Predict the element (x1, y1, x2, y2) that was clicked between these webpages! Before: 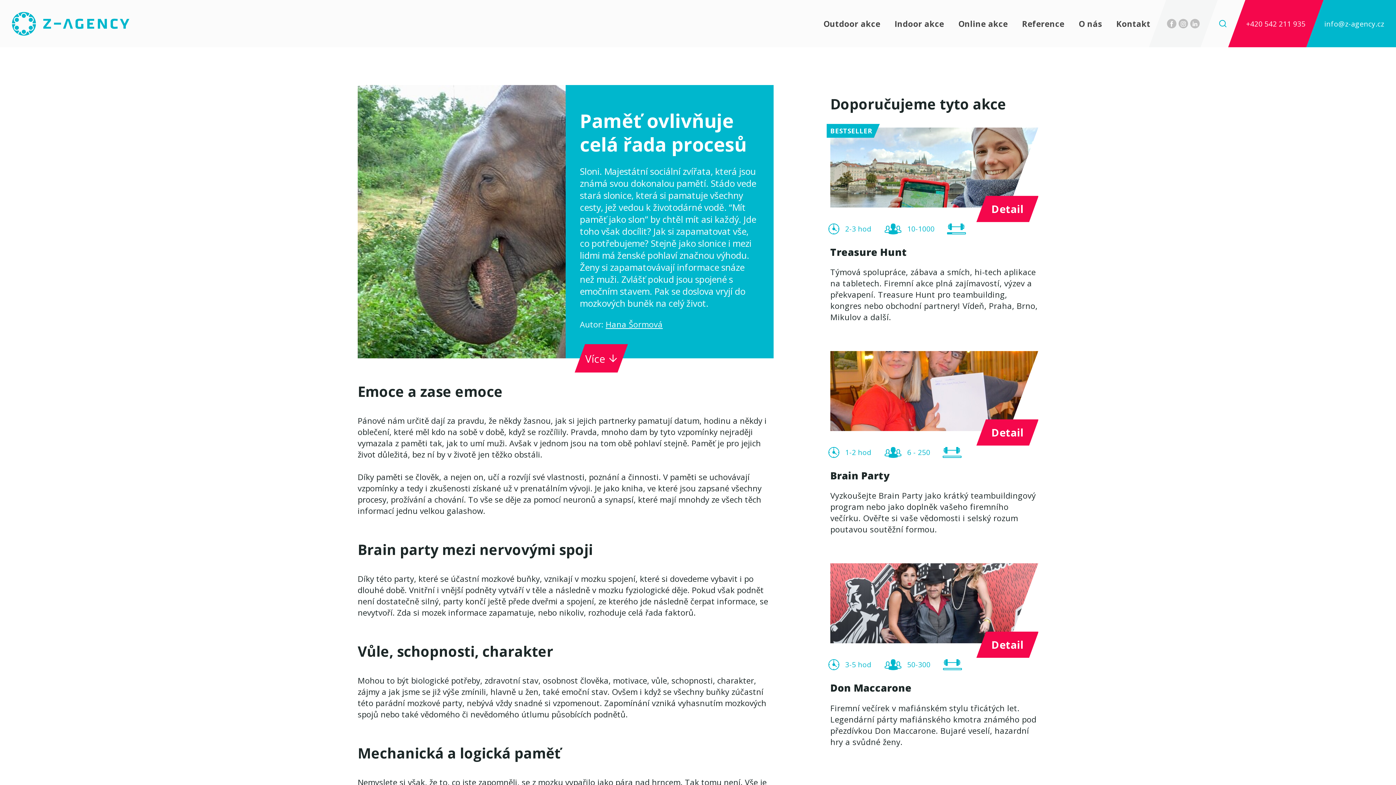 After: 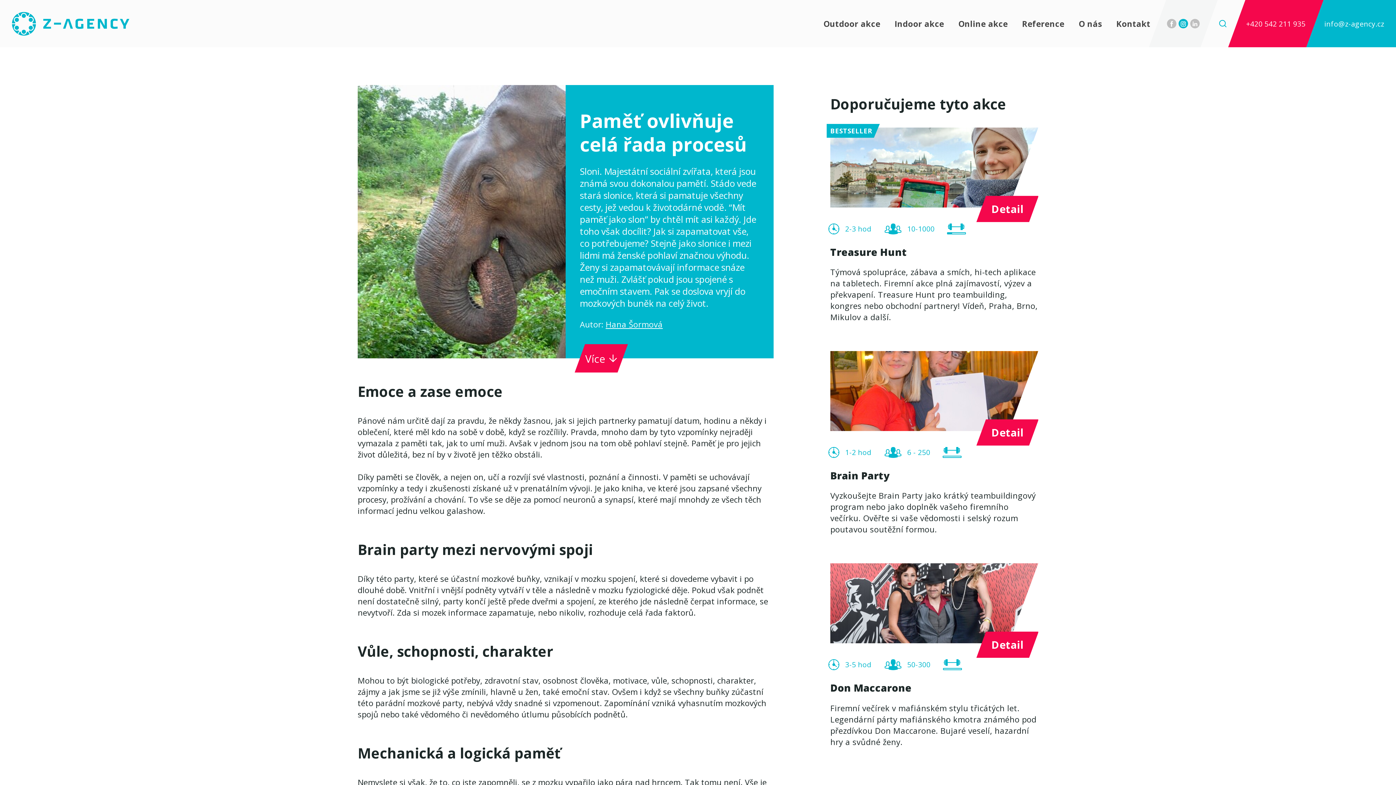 Action: bbox: (1178, 18, 1188, 28)